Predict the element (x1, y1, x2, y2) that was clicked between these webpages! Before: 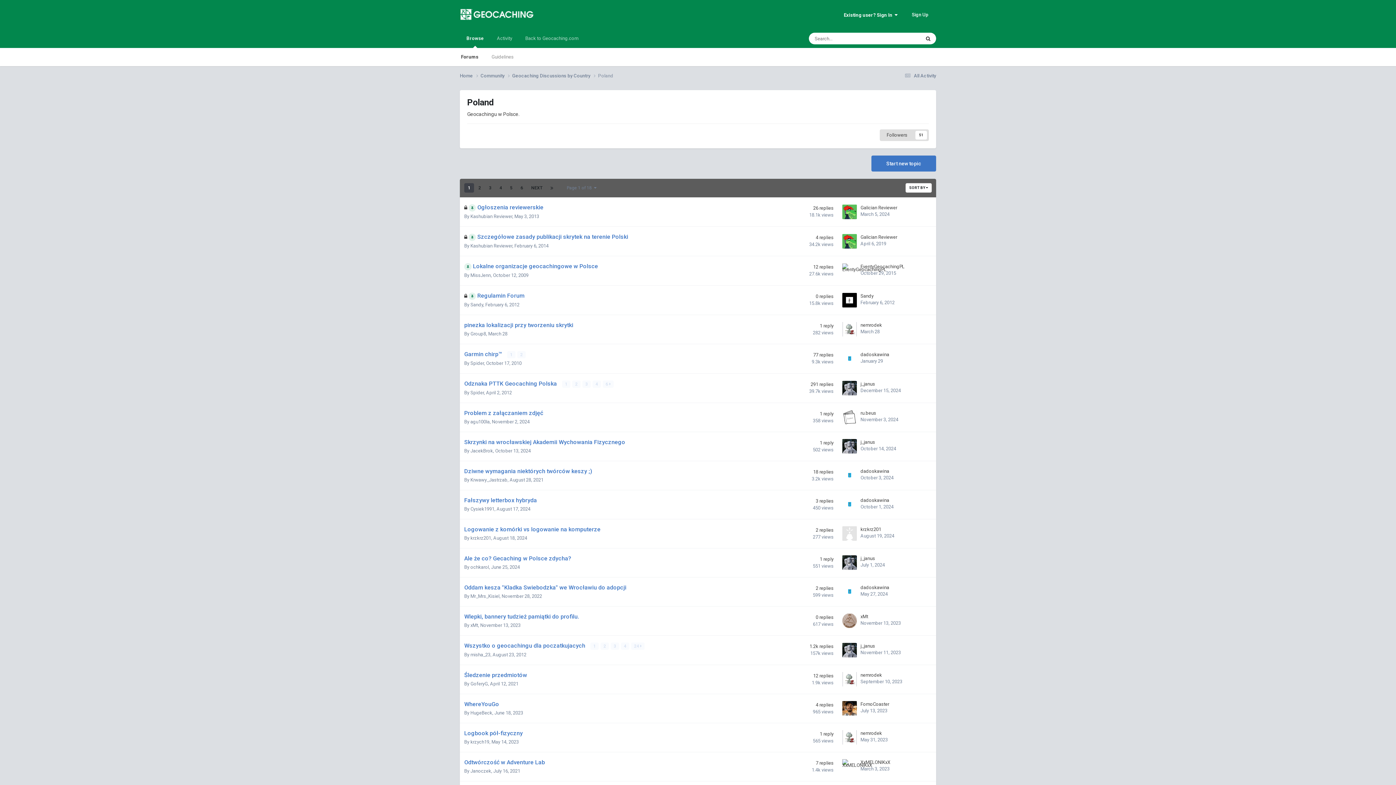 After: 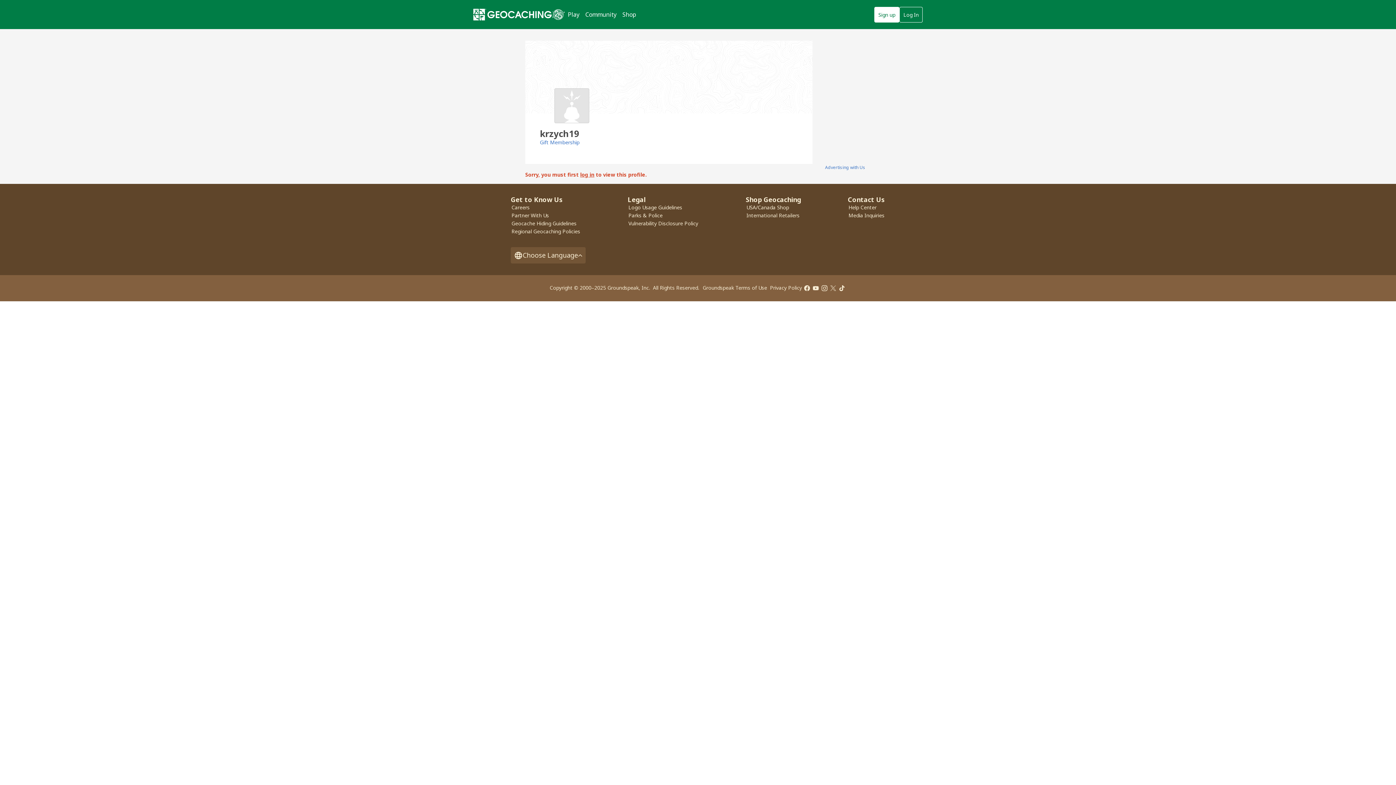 Action: bbox: (470, 739, 489, 745) label: krzych19